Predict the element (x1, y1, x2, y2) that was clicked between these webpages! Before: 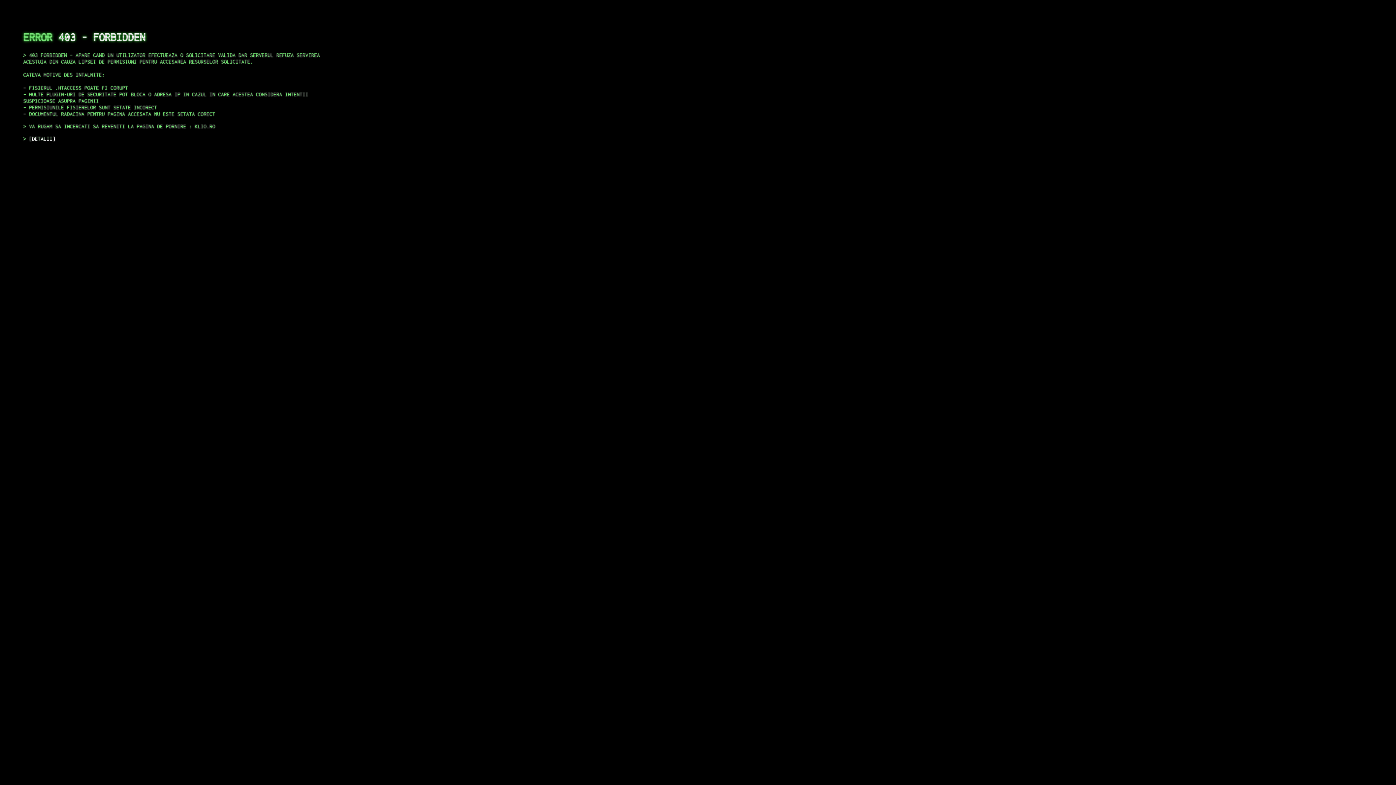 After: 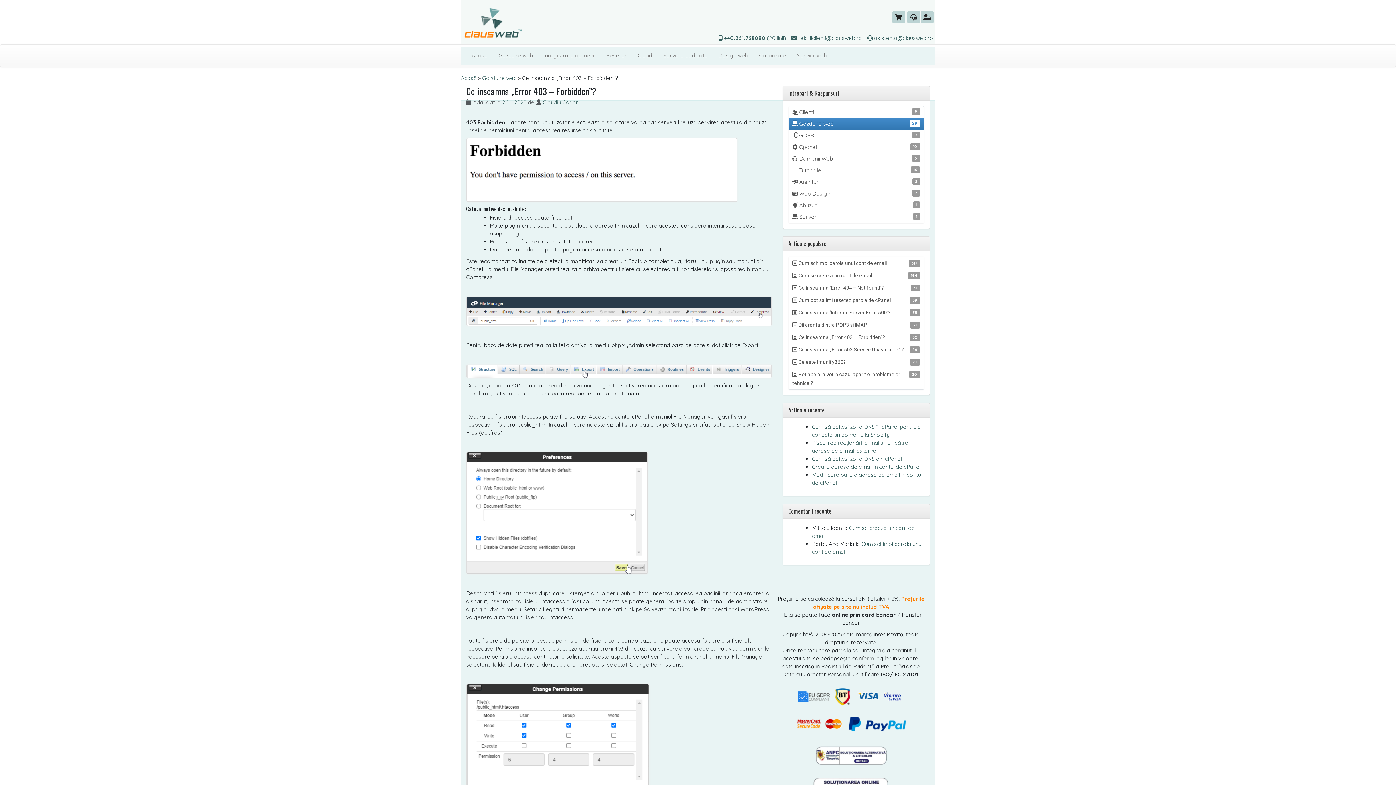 Action: bbox: (29, 135, 55, 141) label: DETALII